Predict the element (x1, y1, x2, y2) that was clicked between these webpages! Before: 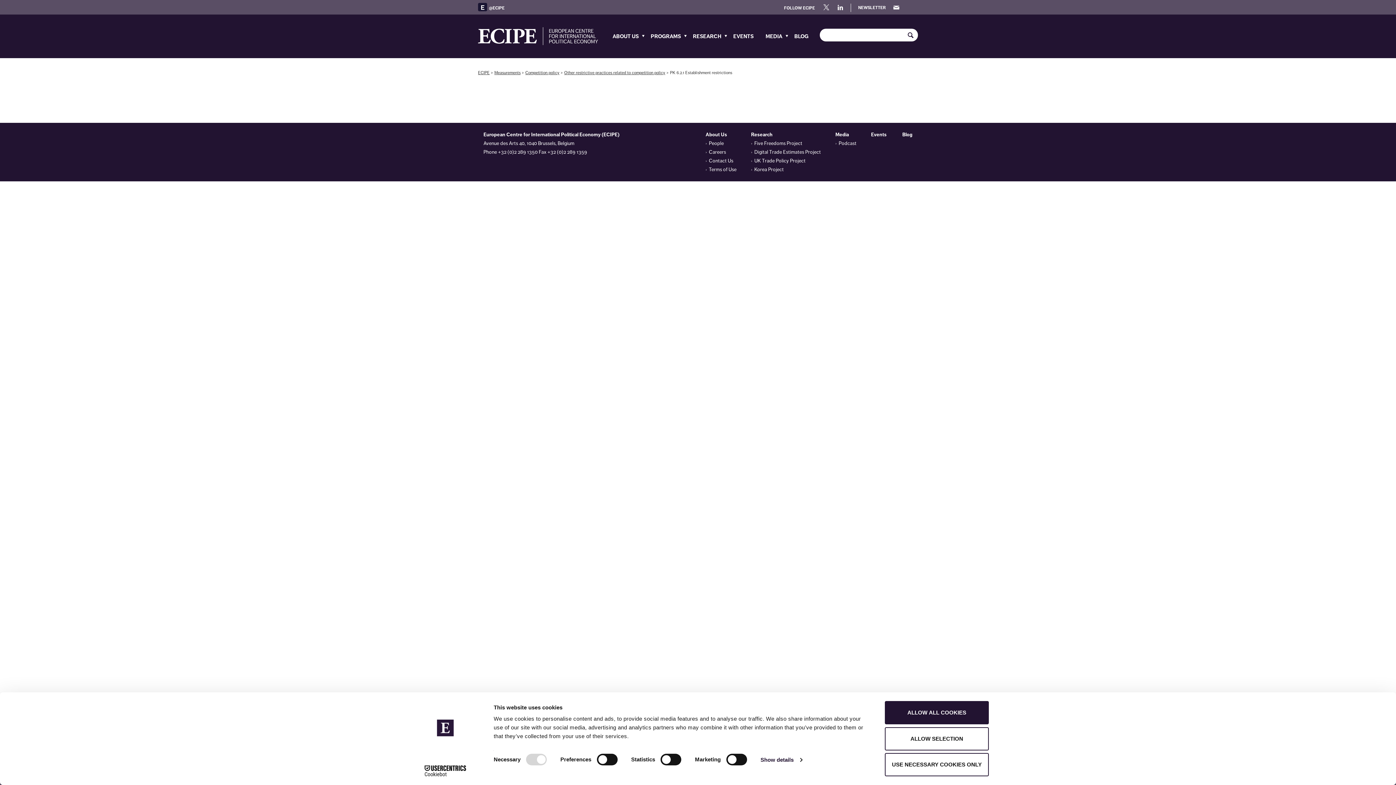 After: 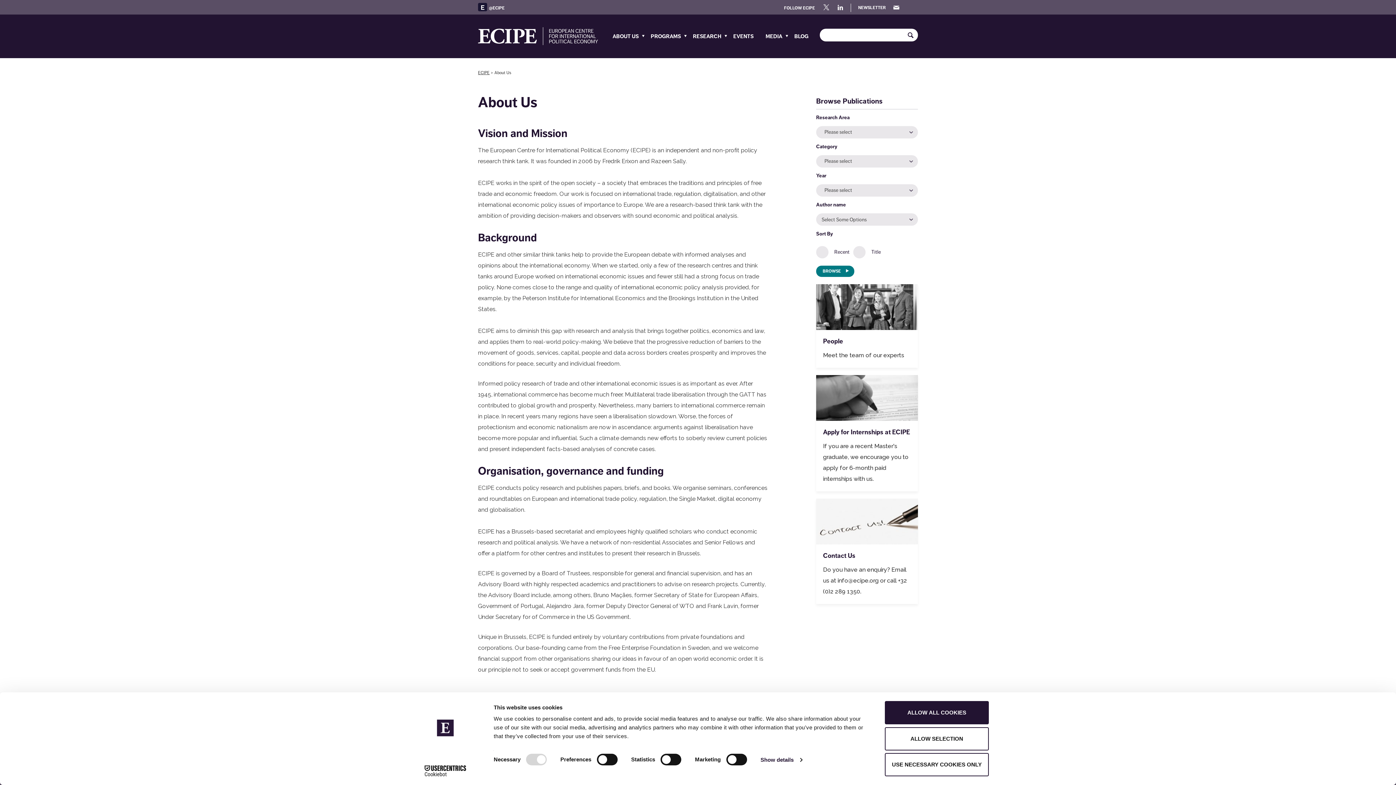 Action: label: ABOUT US bbox: (612, 14, 646, 58)